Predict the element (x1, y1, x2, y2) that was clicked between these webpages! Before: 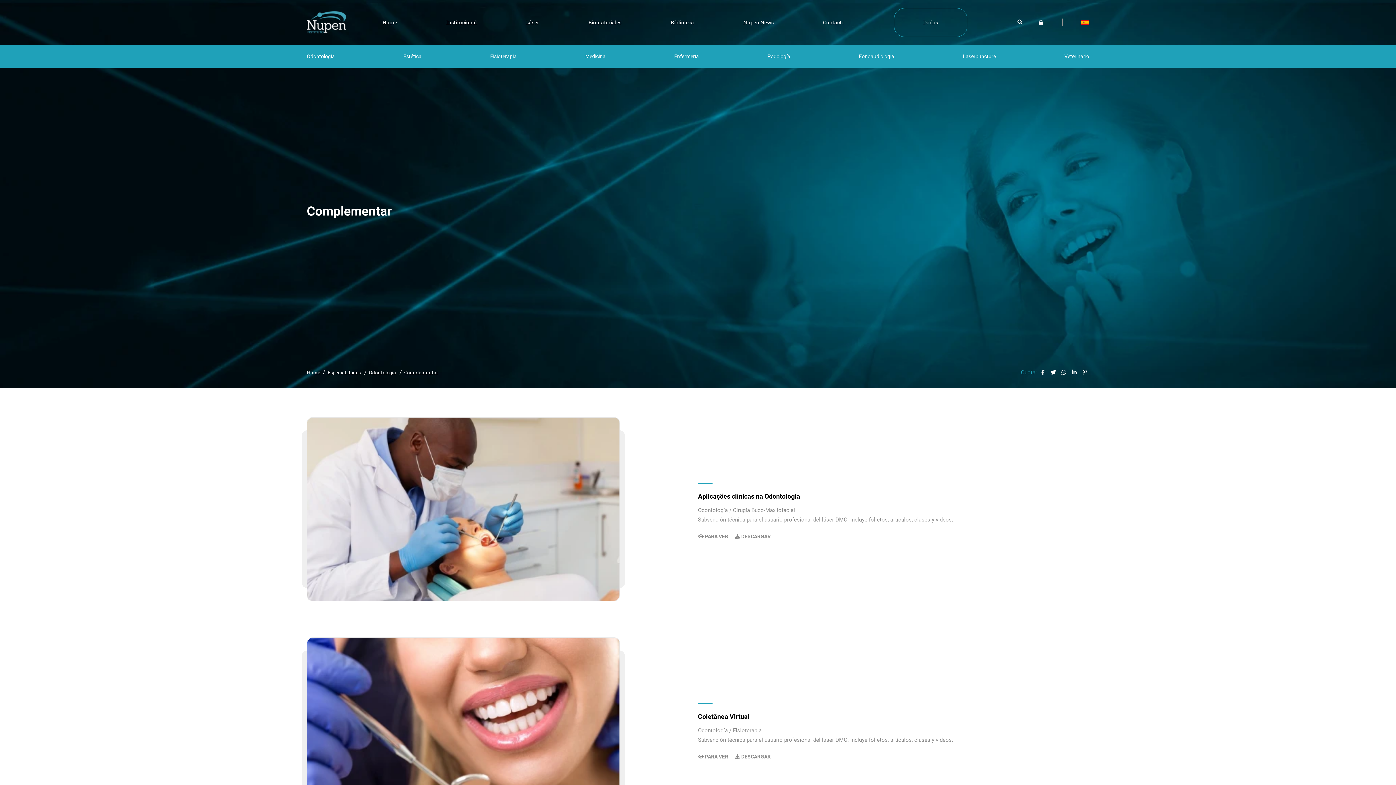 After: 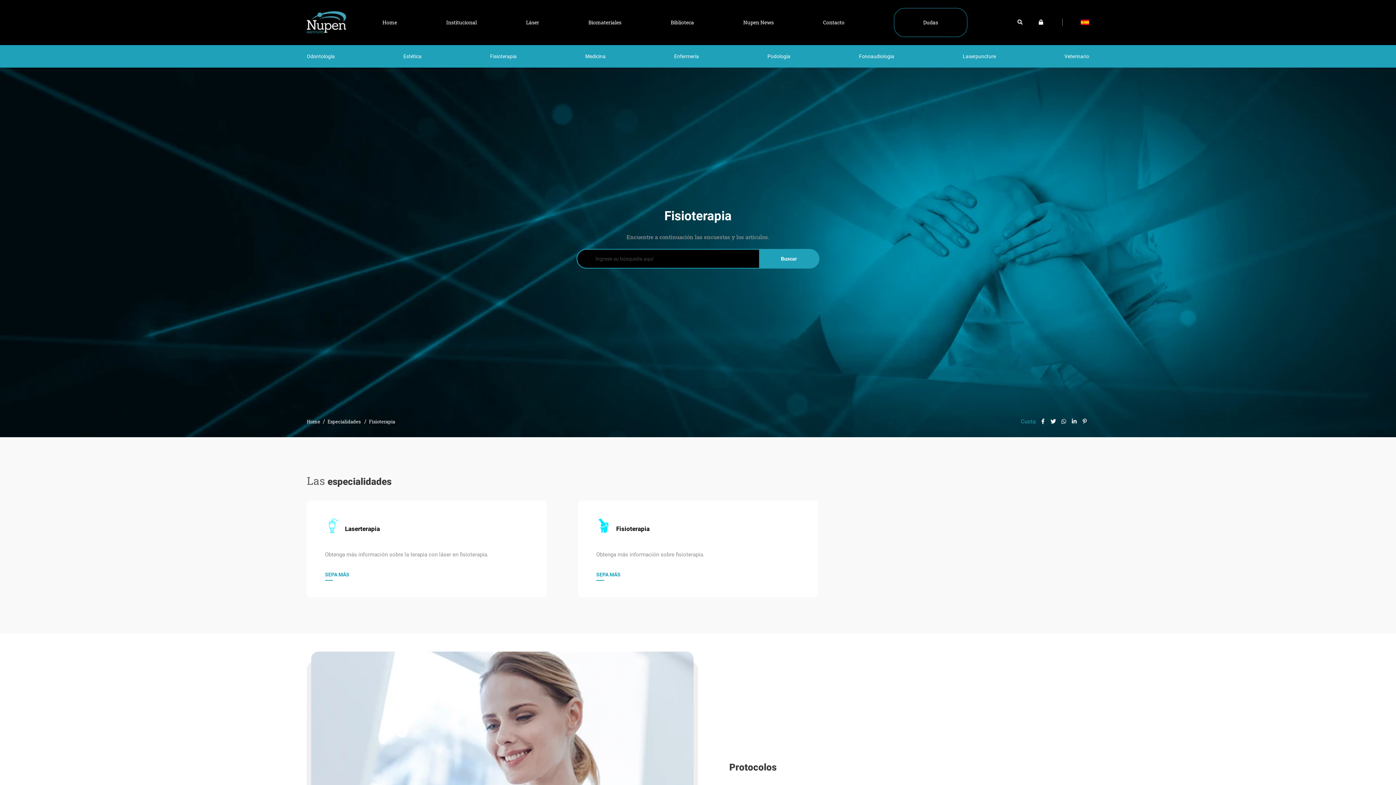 Action: label: Fisioterapia bbox: (490, 45, 516, 67)